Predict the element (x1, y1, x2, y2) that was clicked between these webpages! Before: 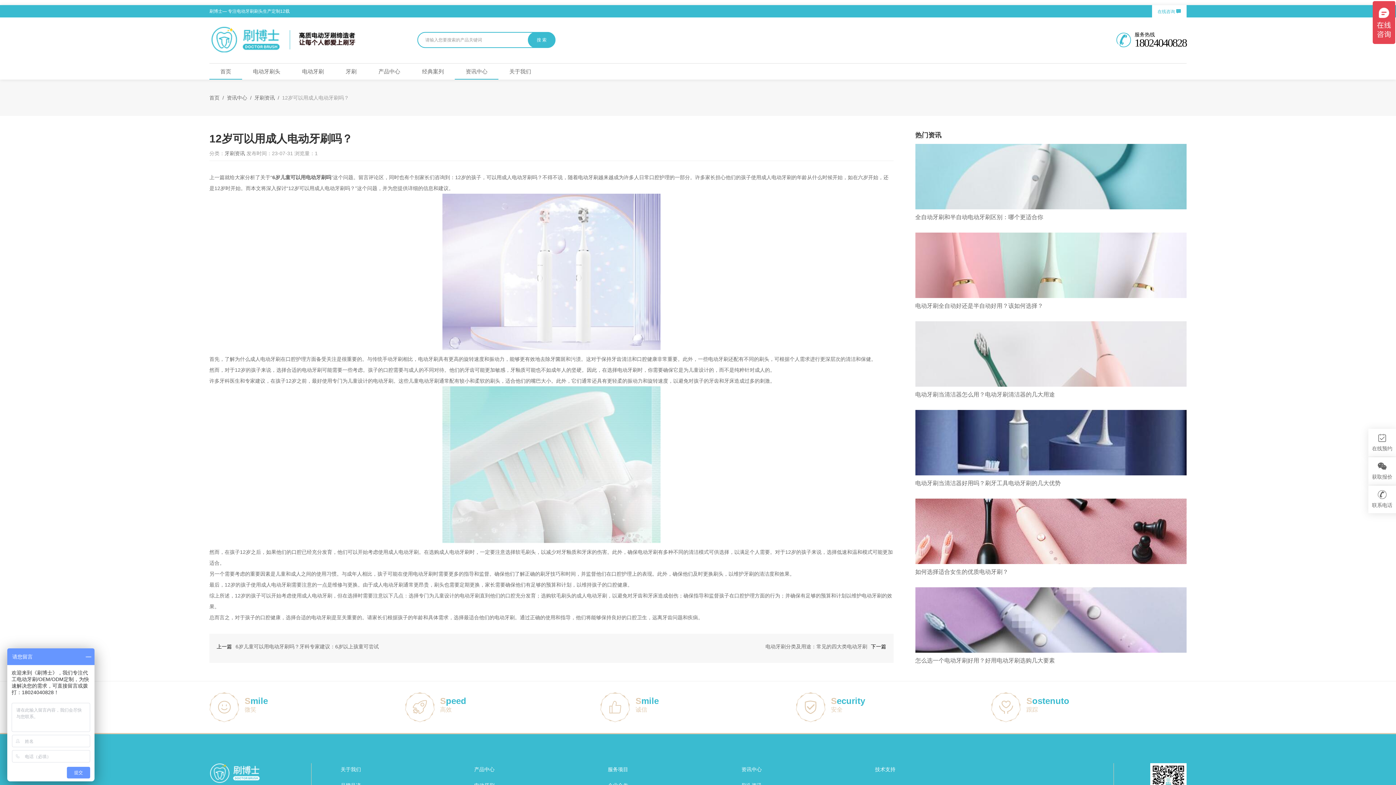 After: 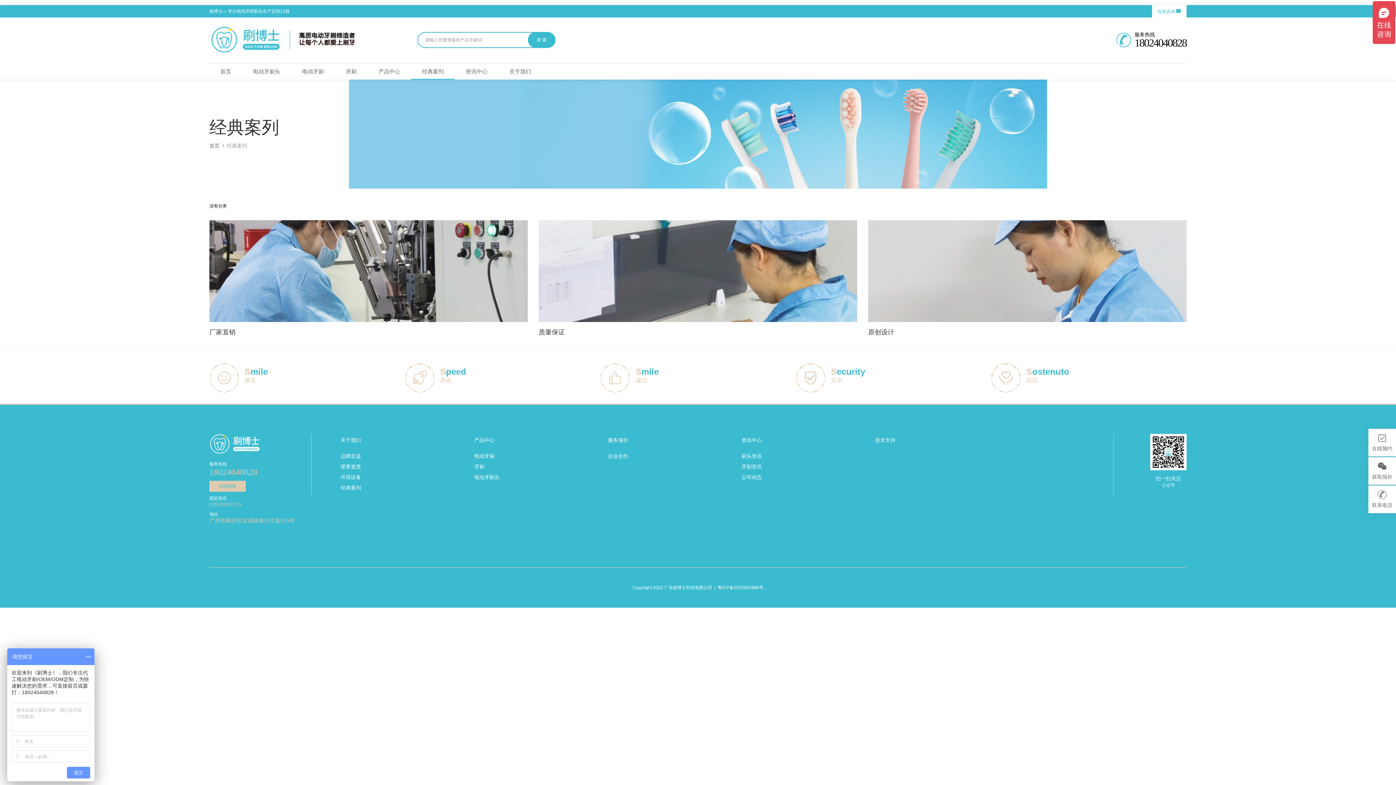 Action: bbox: (411, 63, 454, 79) label: 经典案列